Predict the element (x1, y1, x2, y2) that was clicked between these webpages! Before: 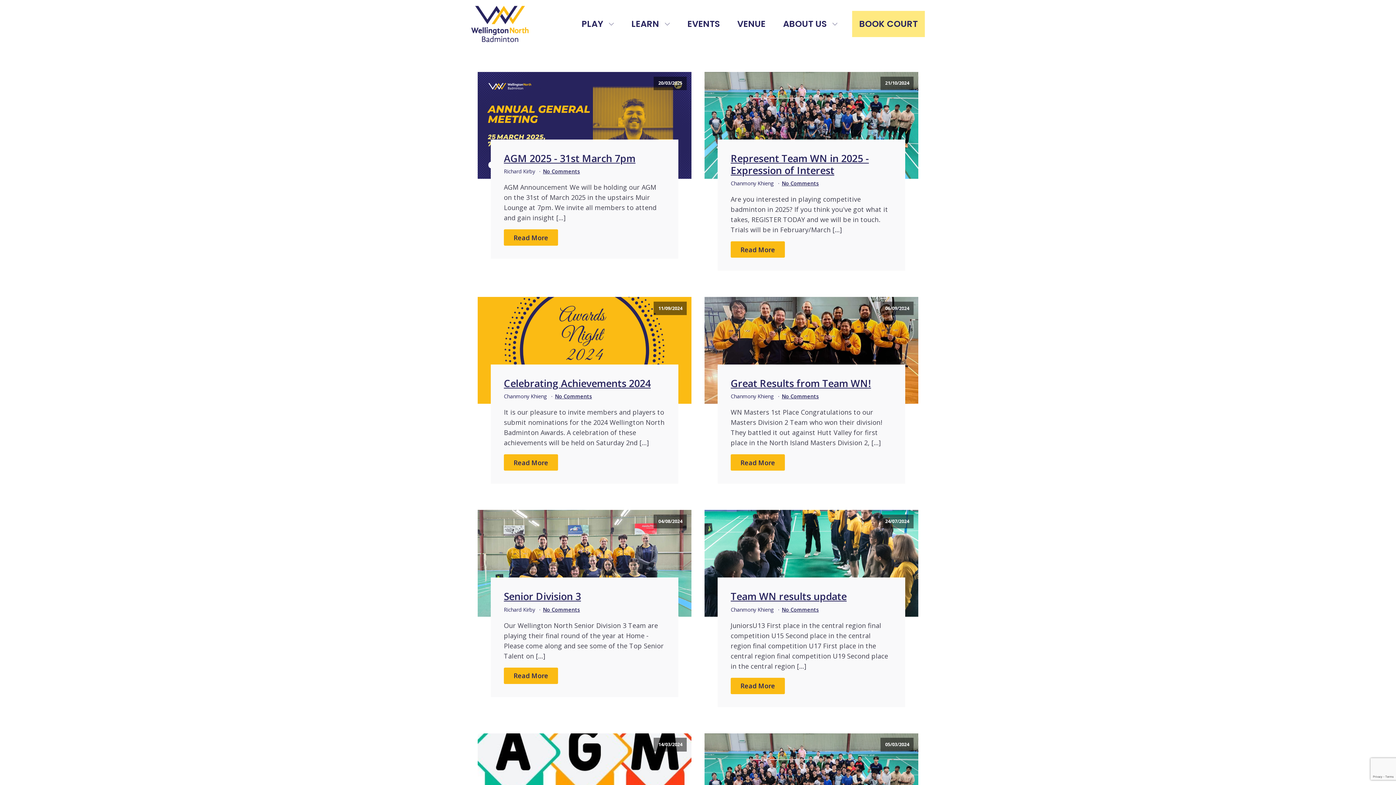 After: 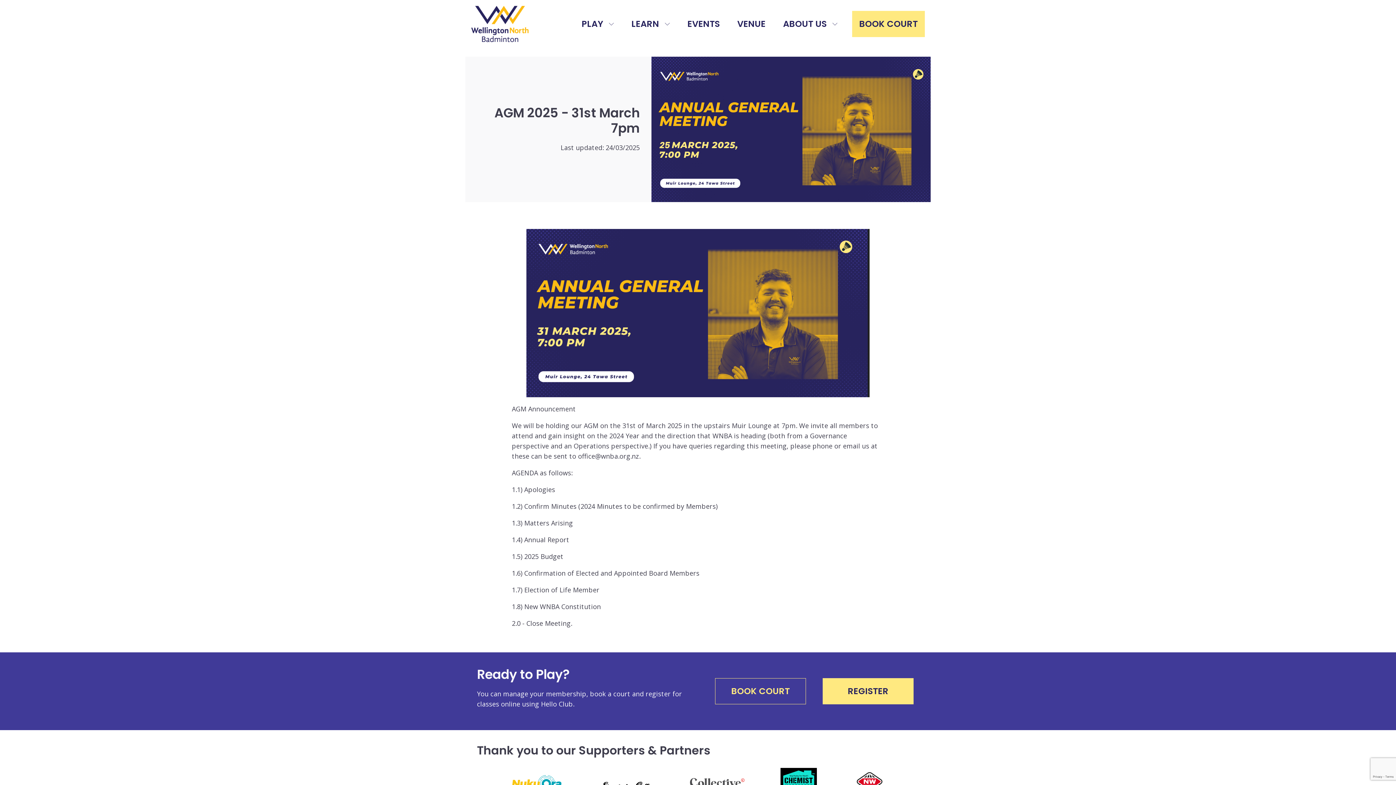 Action: label: Read More bbox: (504, 229, 558, 245)